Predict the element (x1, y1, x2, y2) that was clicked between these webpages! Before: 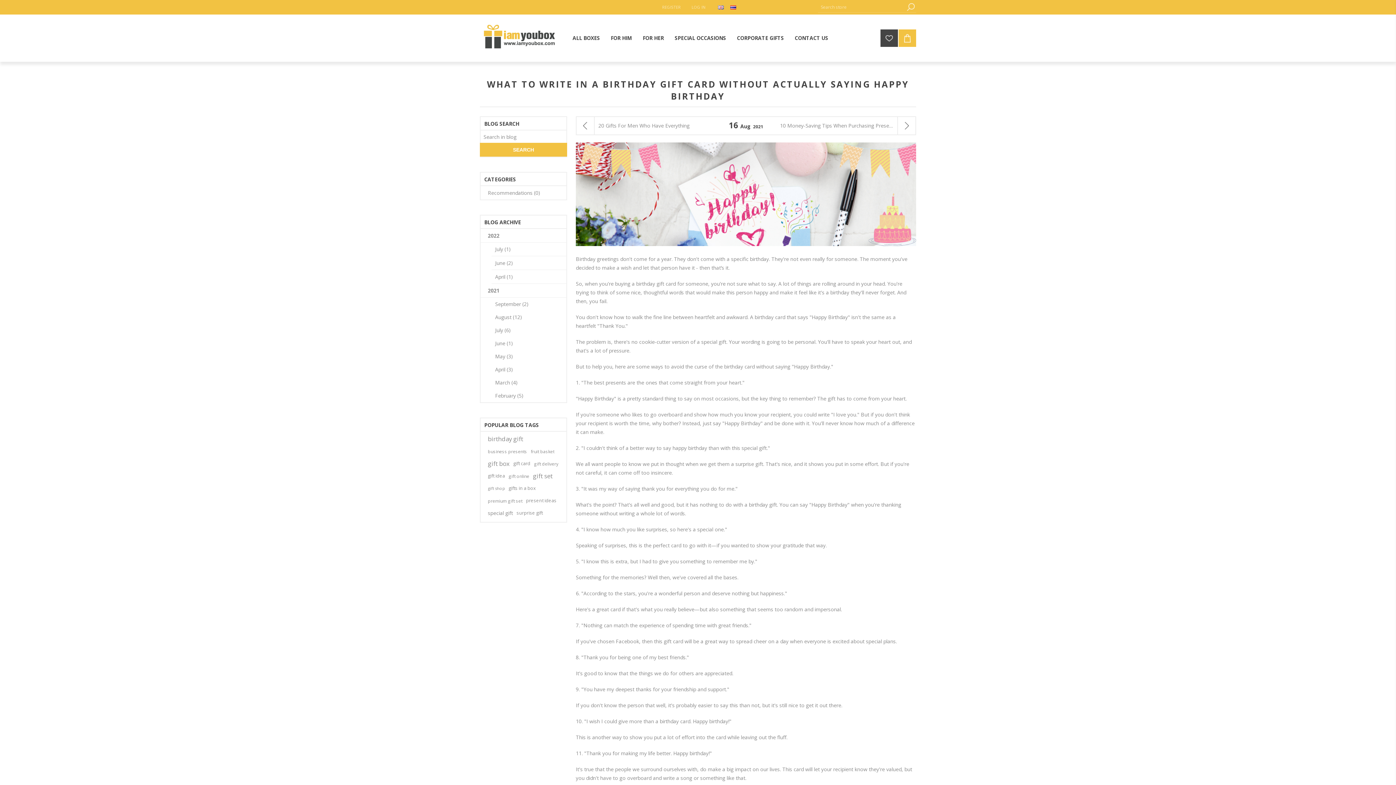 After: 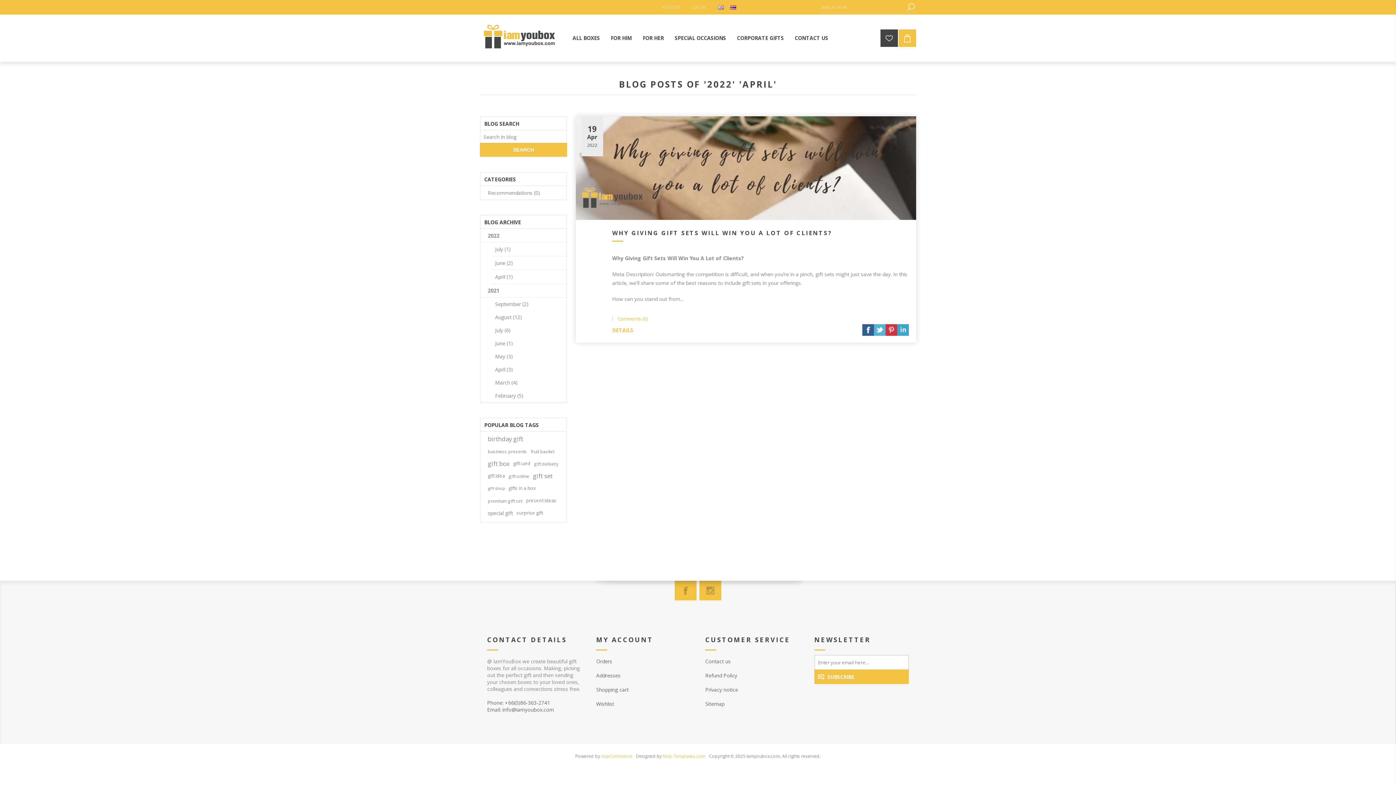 Action: label: April (1) bbox: (491, 270, 566, 283)